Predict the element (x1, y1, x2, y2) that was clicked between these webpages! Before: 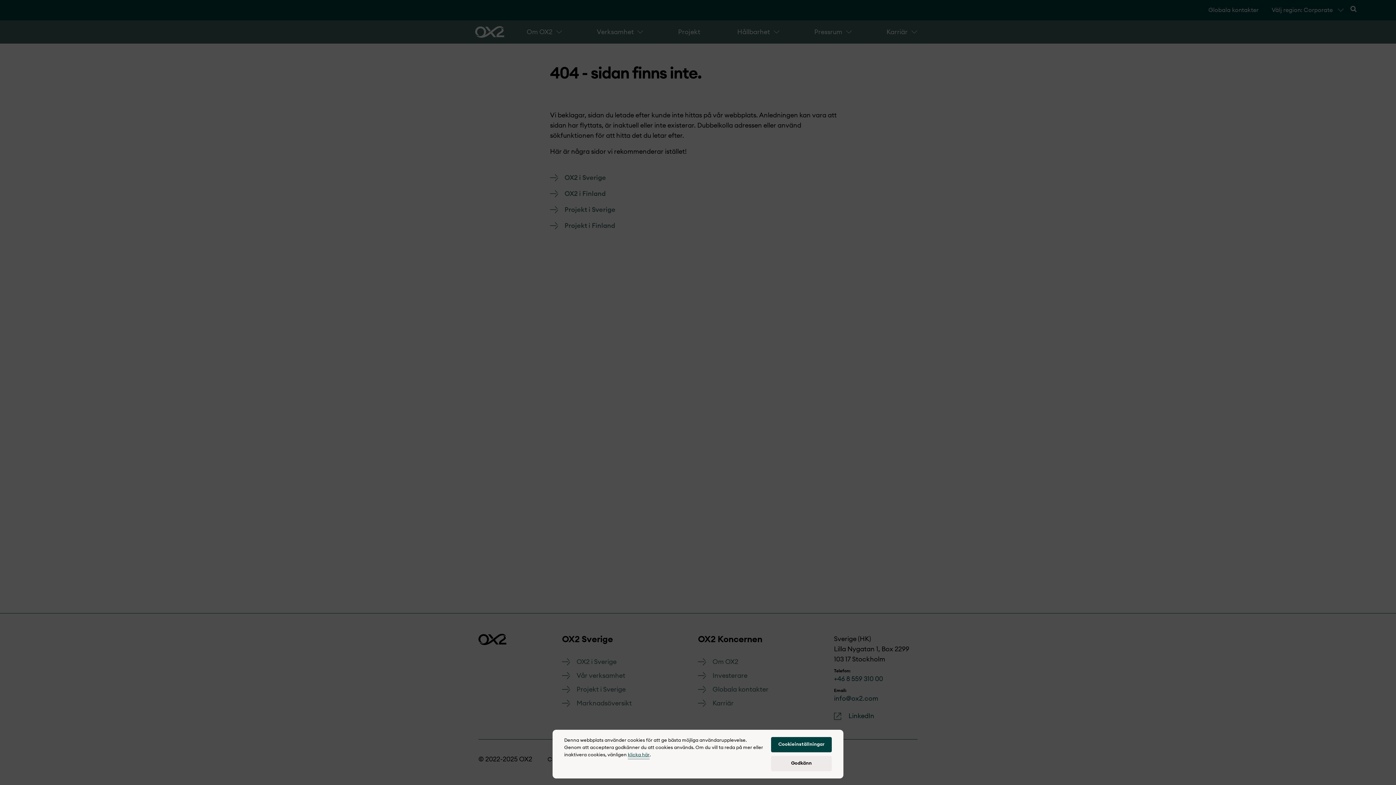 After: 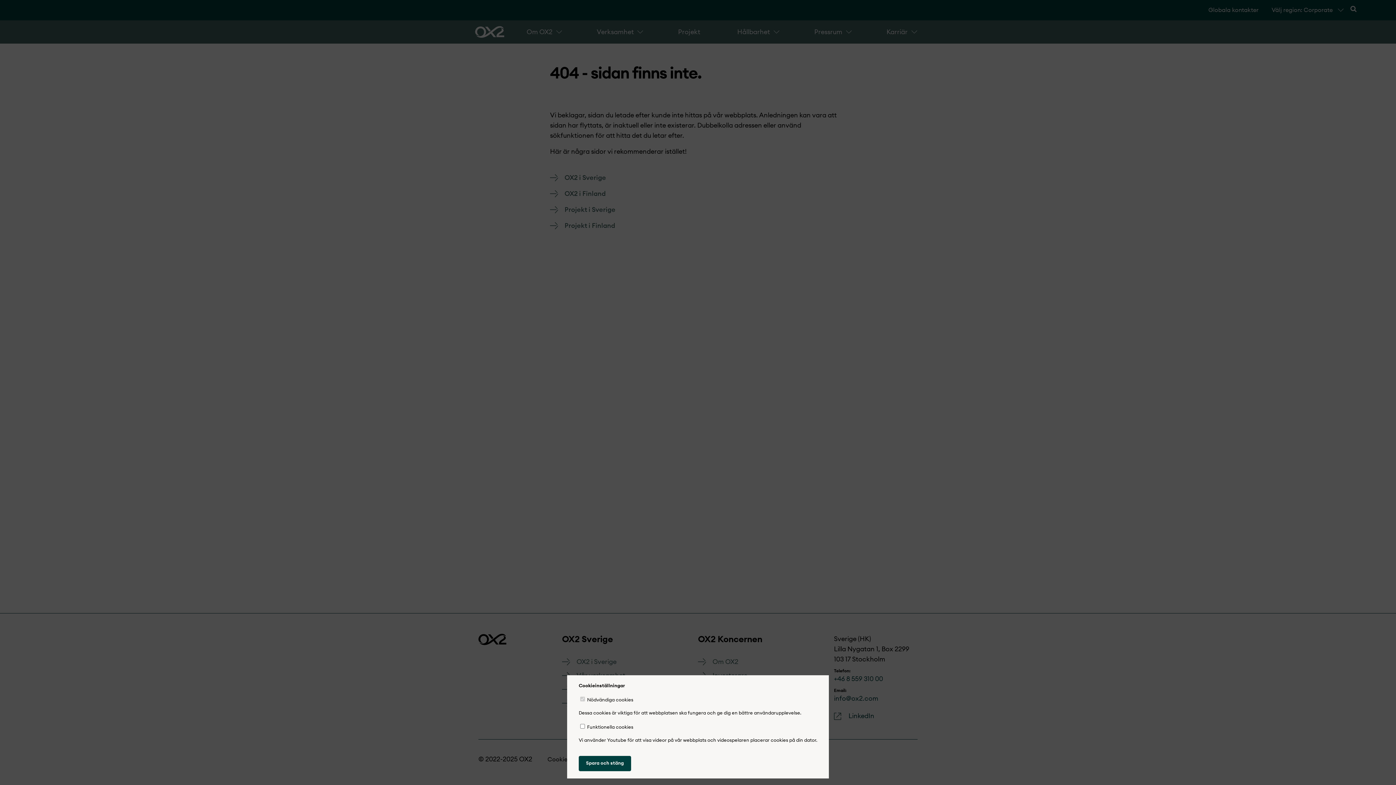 Action: bbox: (771, 737, 832, 752) label: Cookieinställningar